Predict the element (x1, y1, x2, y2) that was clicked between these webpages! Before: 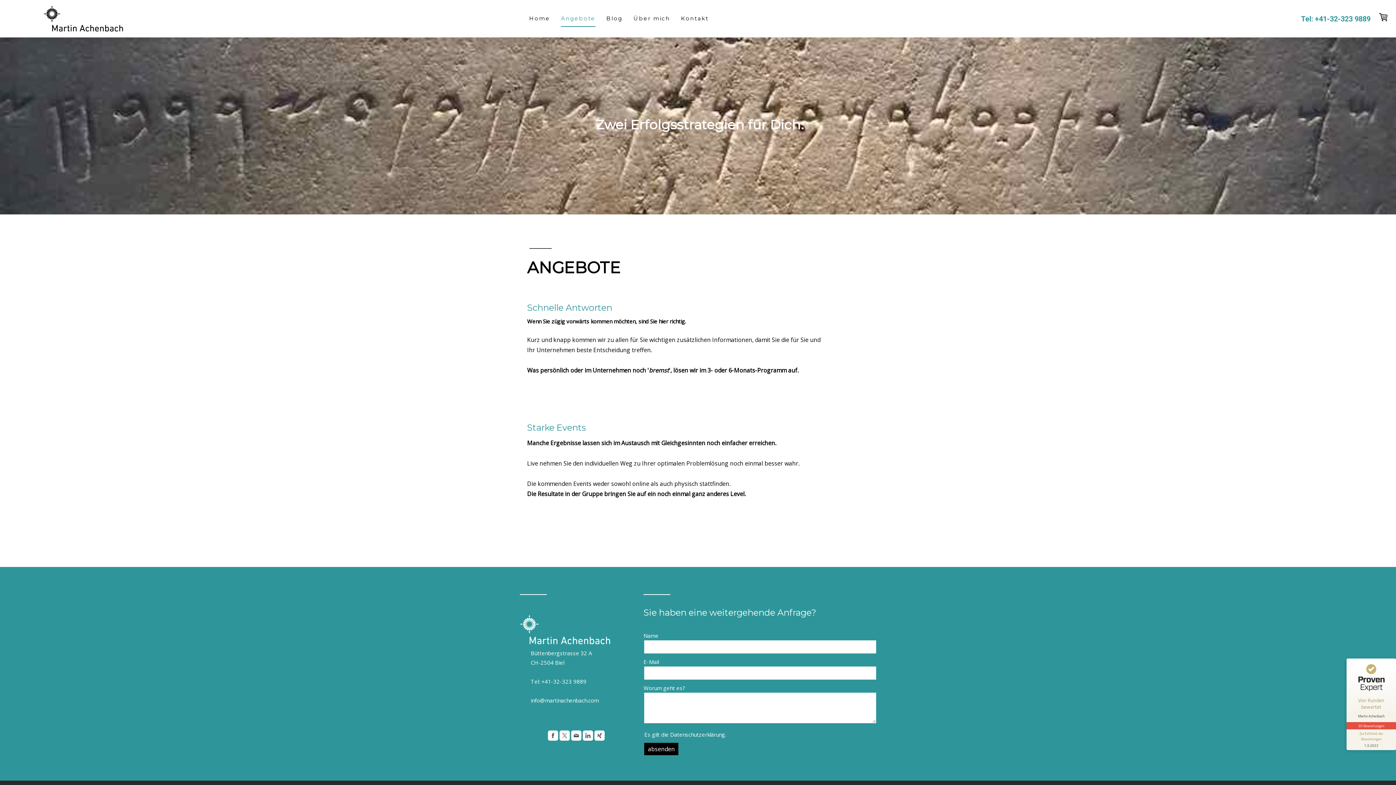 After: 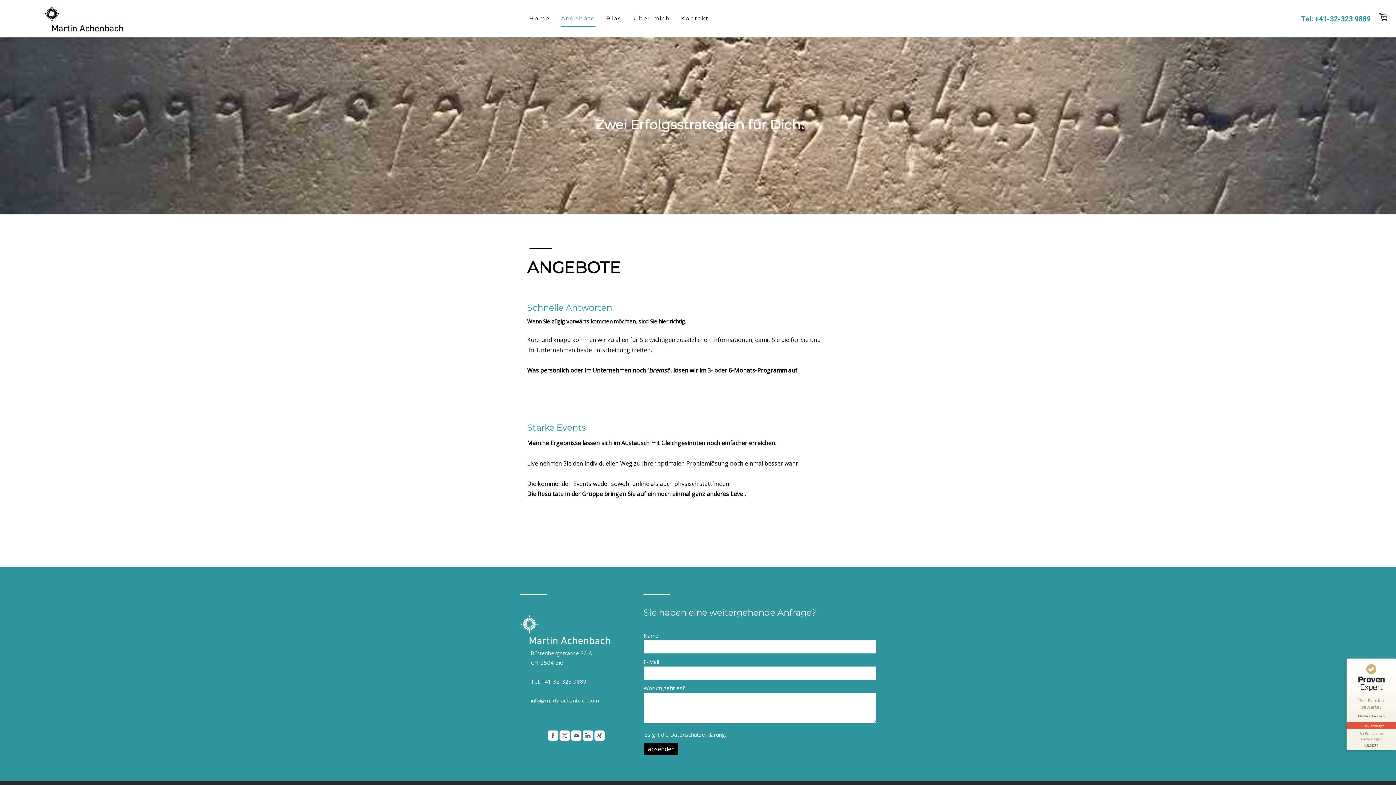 Action: bbox: (670, 731, 725, 738) label: Datenschutzerklärung